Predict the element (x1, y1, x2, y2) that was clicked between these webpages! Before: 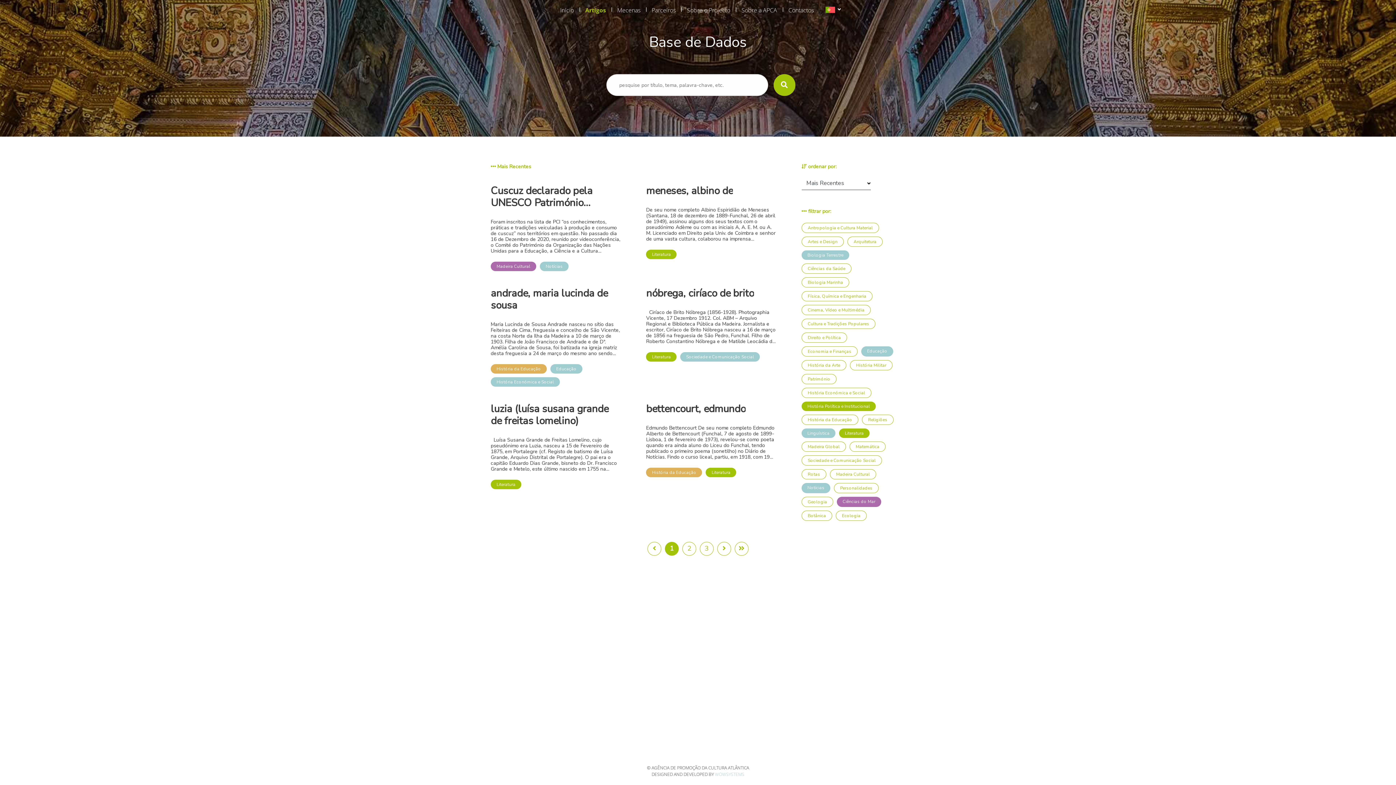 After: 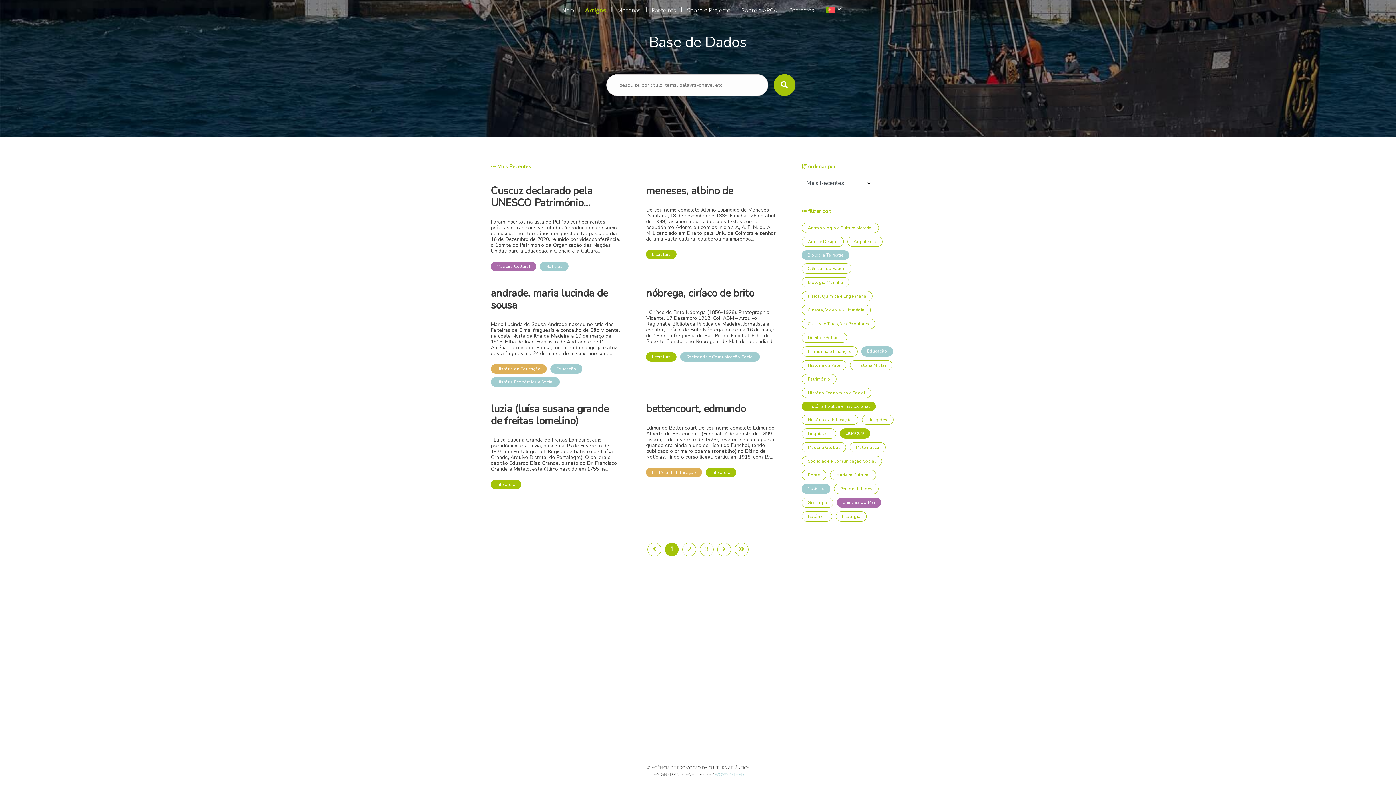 Action: bbox: (801, 428, 835, 438) label: Linguística